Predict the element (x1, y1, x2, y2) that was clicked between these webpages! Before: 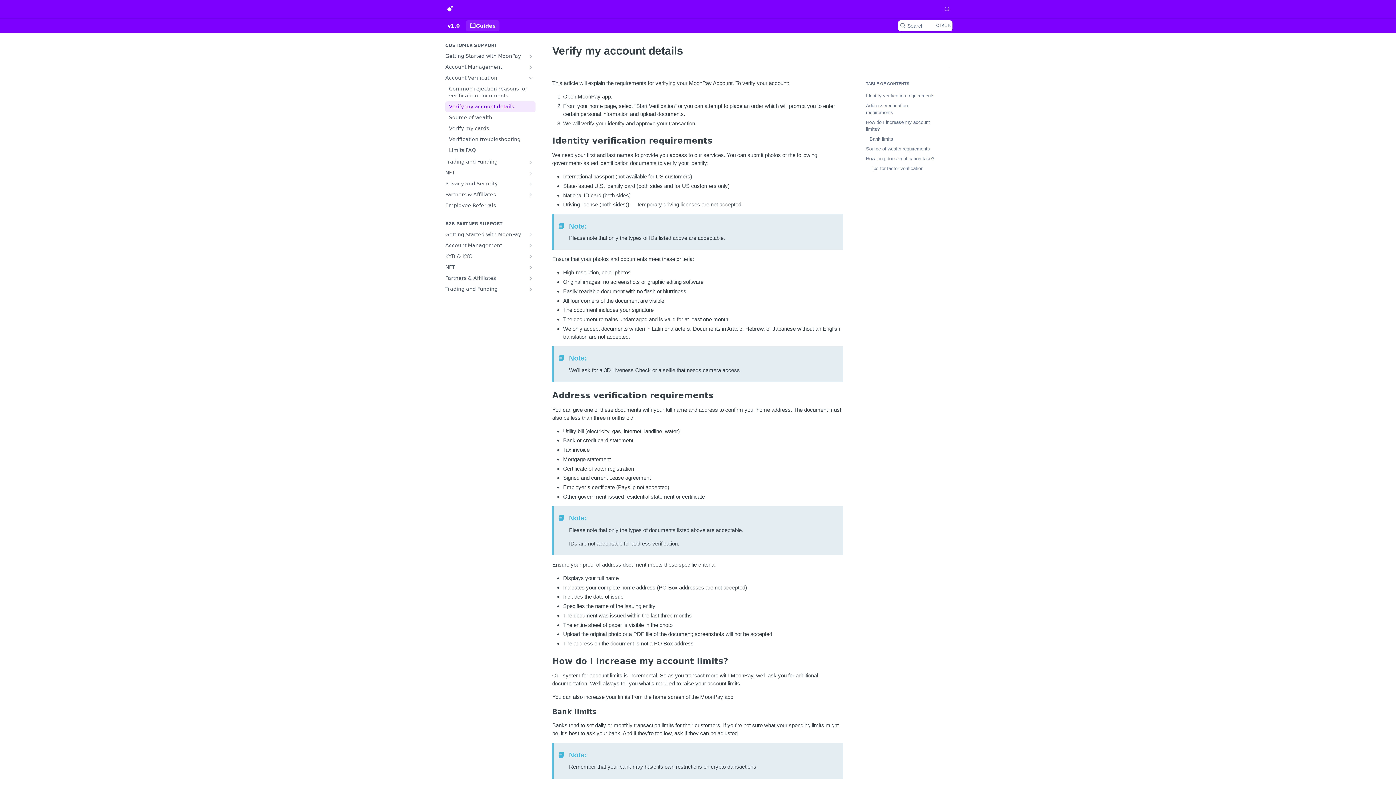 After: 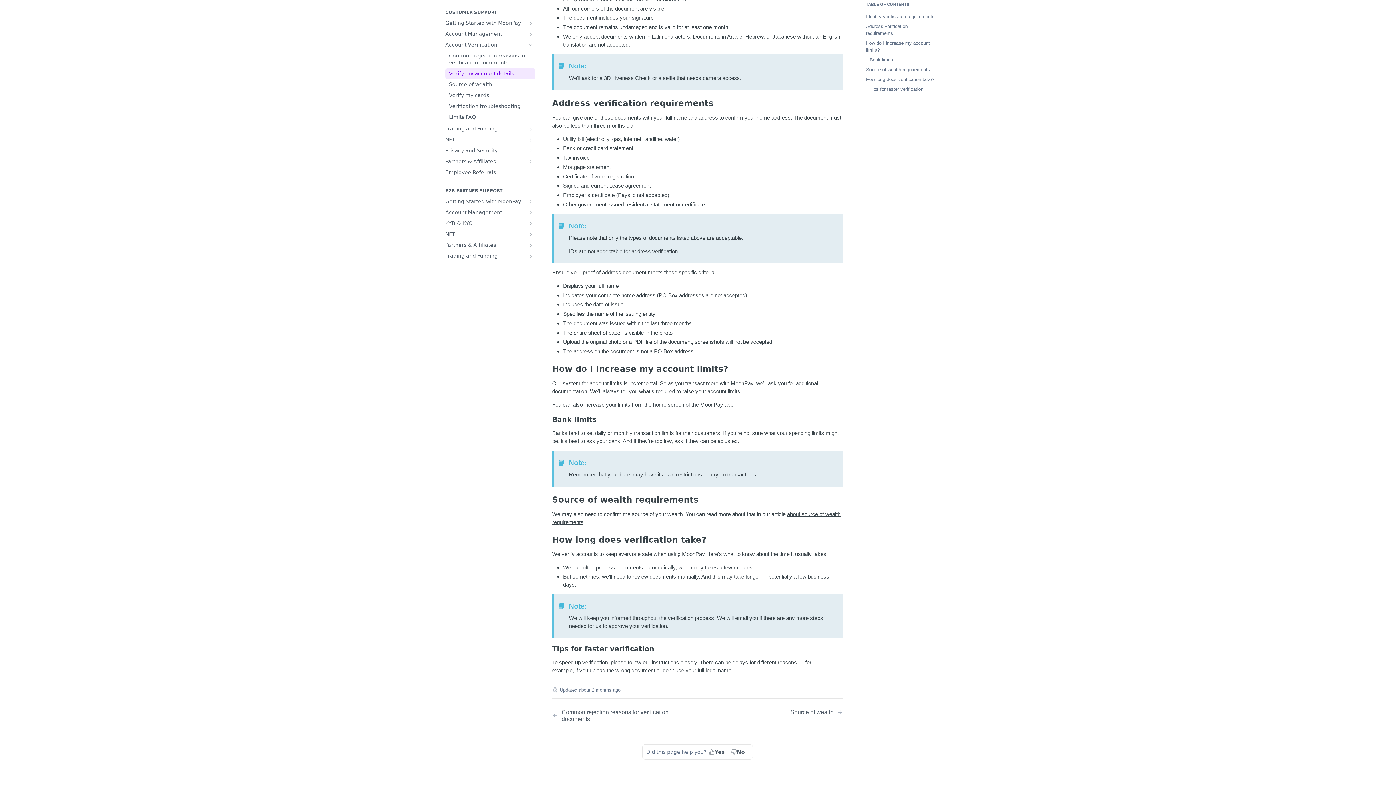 Action: label: How do I increase my account limits? bbox: (857, 117, 937, 134)